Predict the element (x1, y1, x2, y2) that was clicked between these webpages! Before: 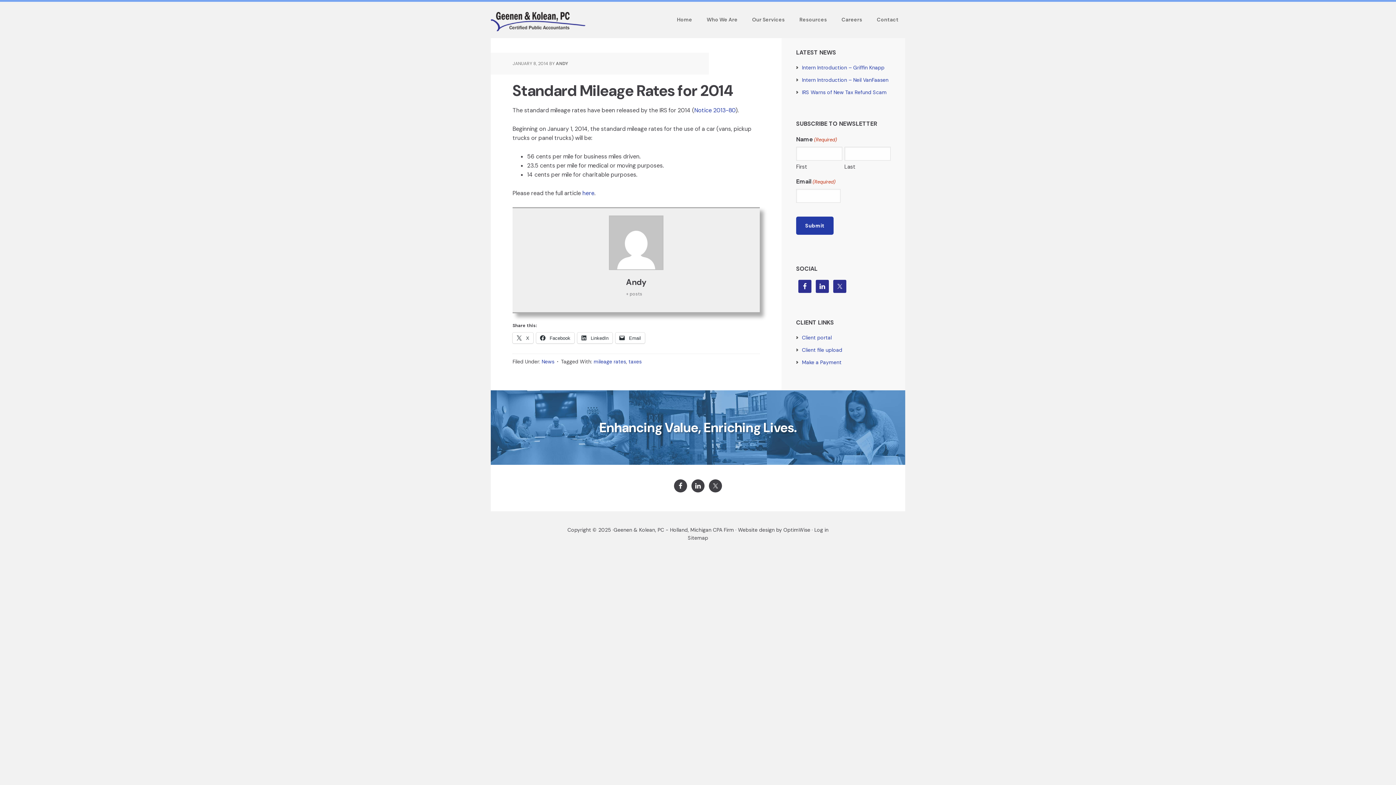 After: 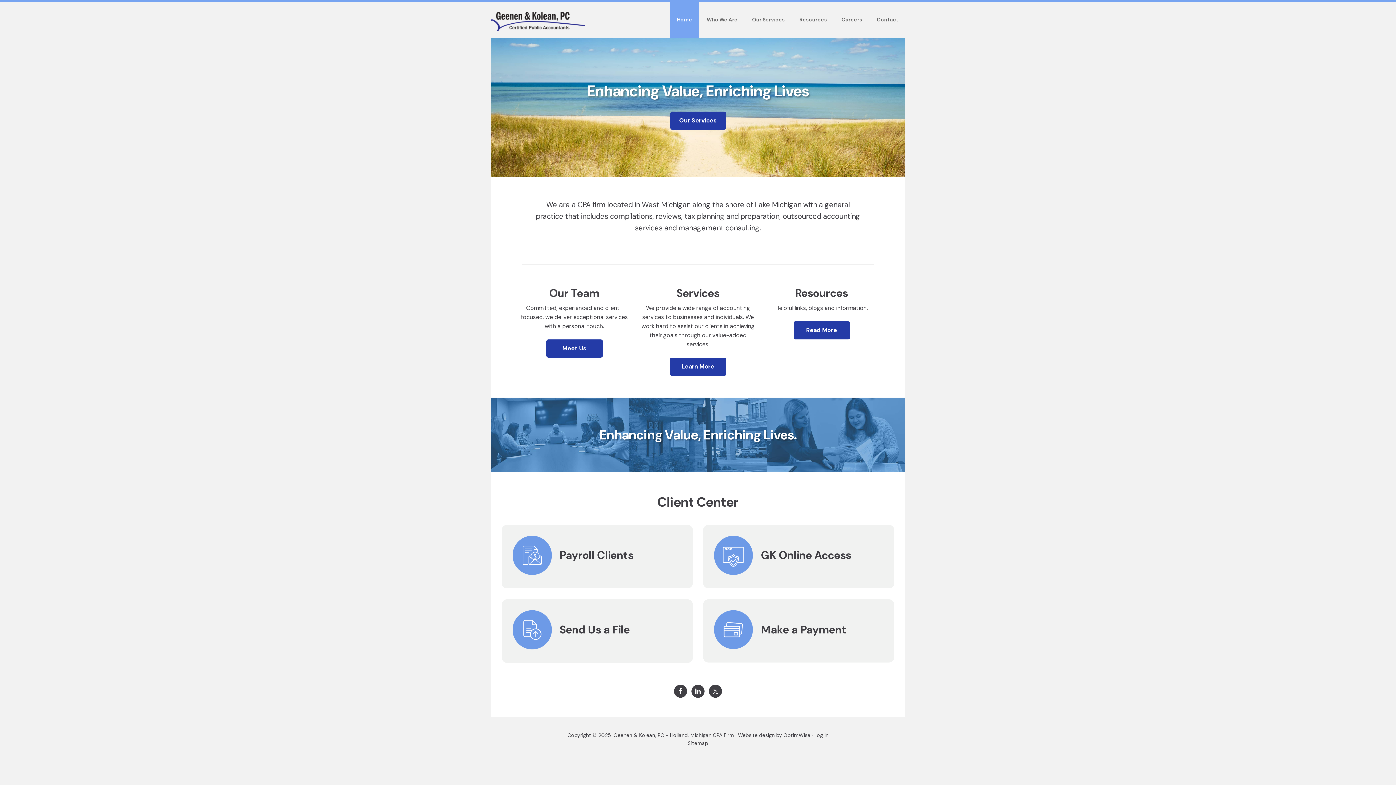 Action: label: Home bbox: (670, 1, 698, 38)